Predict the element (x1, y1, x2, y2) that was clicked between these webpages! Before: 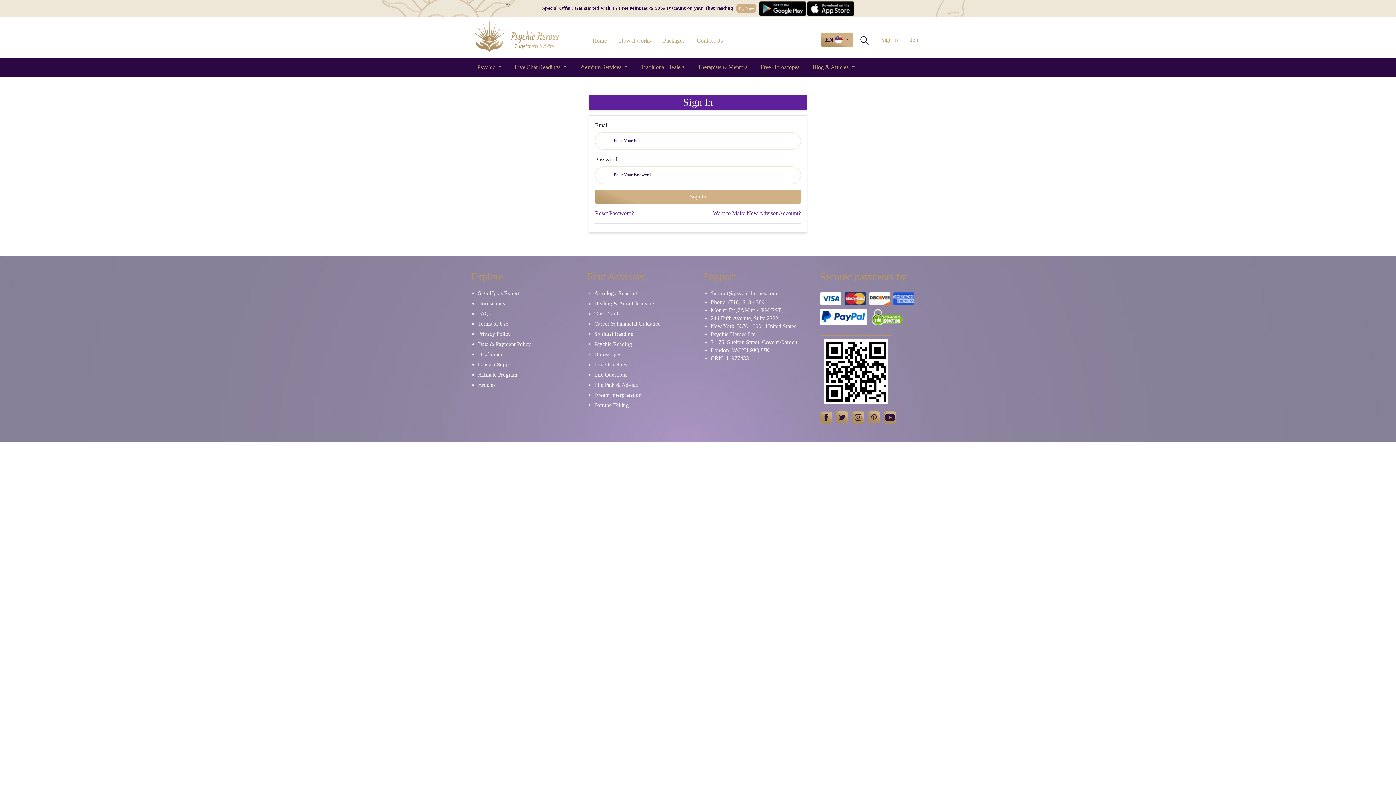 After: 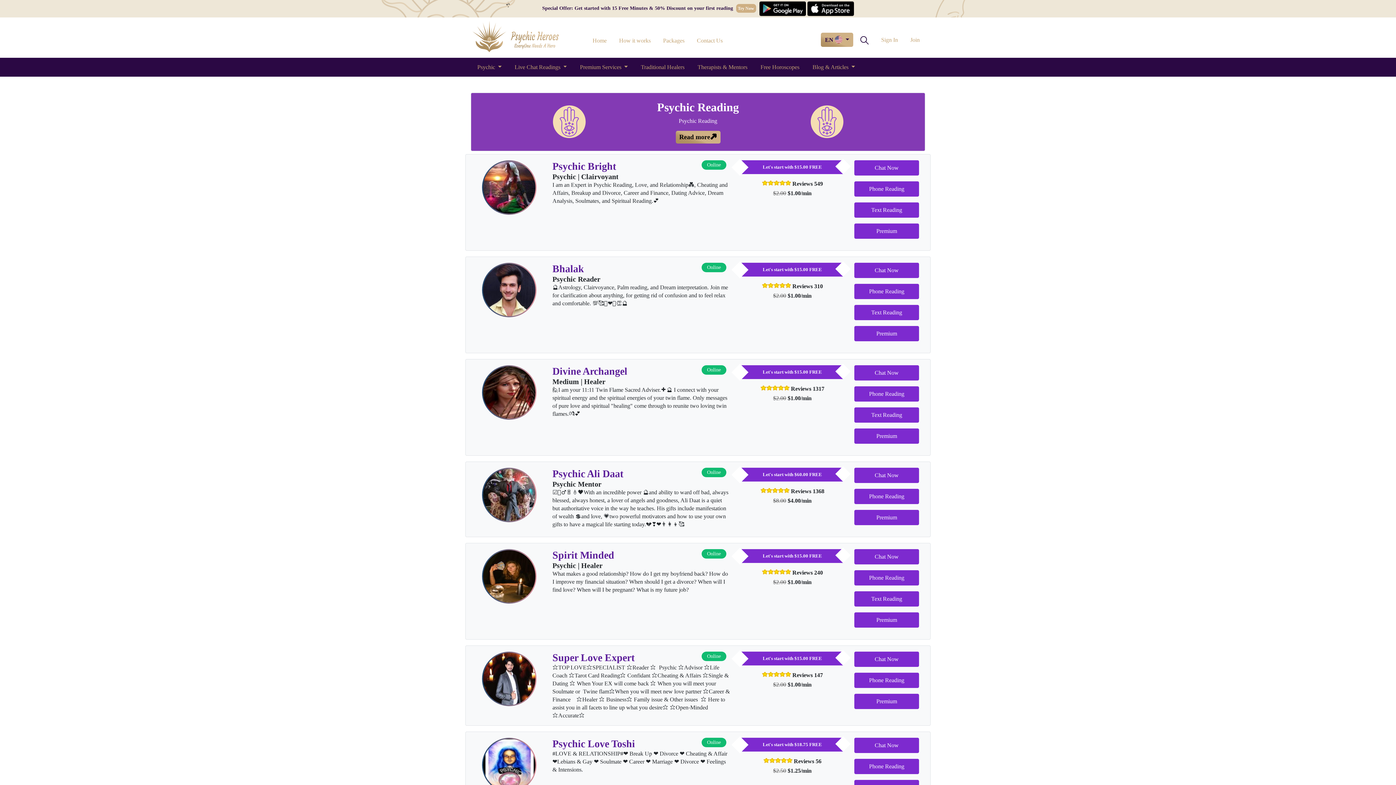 Action: bbox: (594, 341, 632, 347) label: Psychic Reading